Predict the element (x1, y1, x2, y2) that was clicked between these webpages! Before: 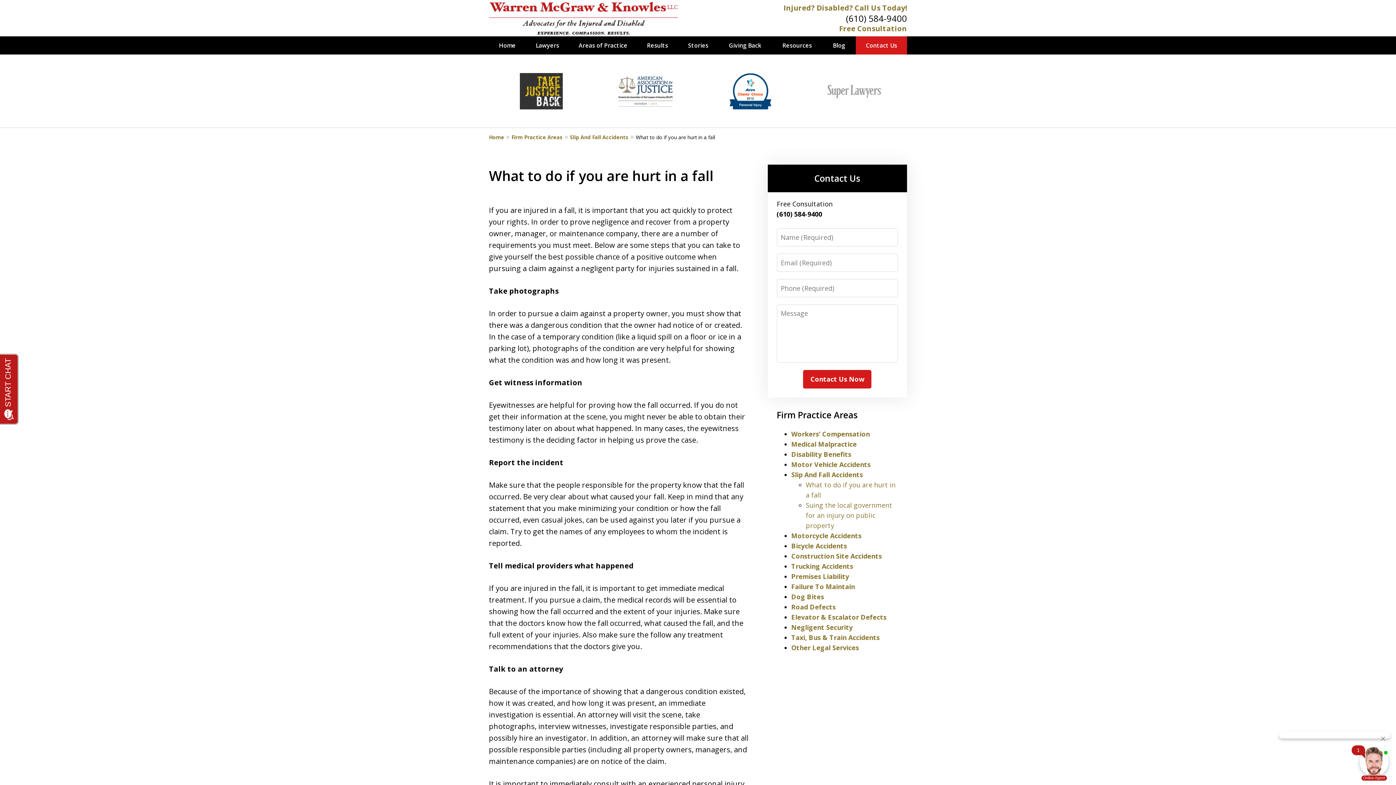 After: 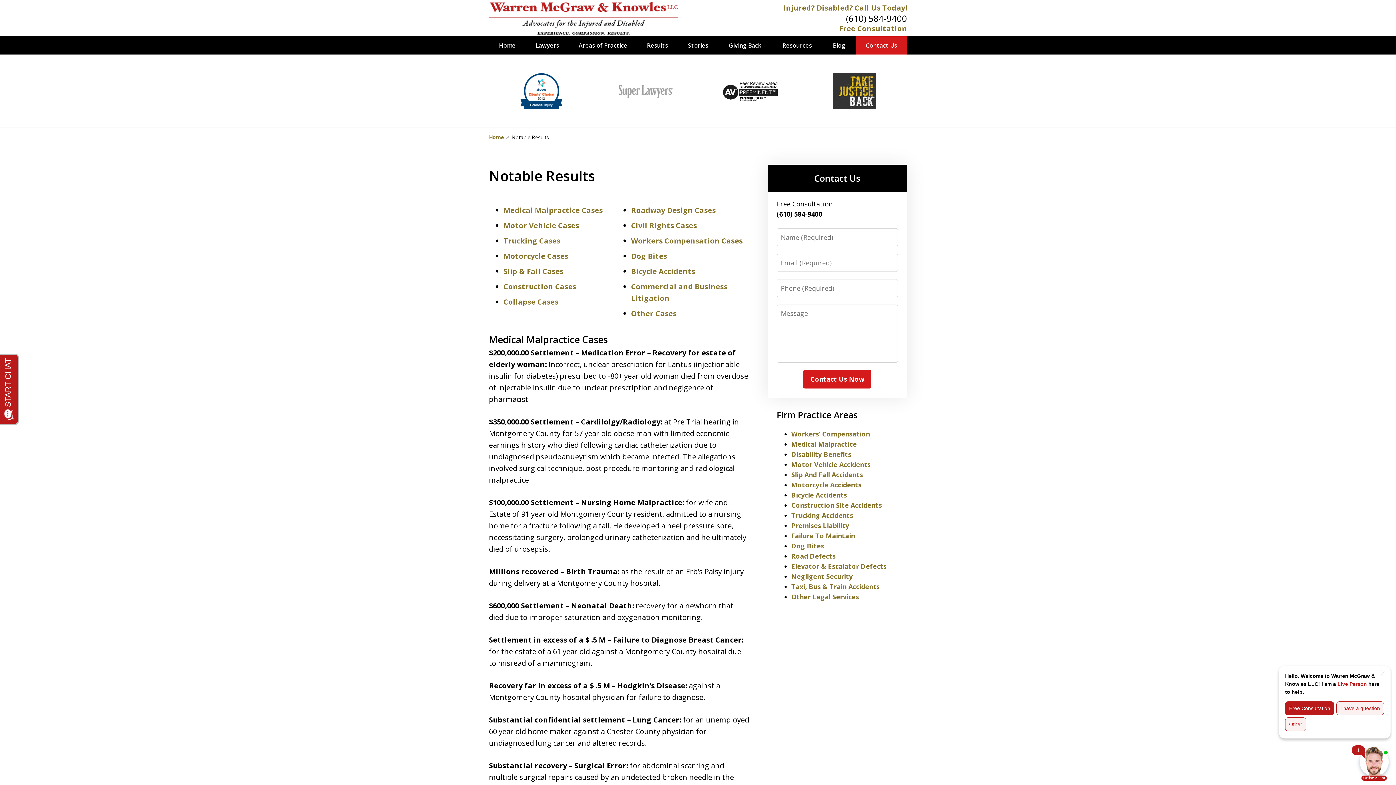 Action: label: Results bbox: (636, 36, 678, 54)